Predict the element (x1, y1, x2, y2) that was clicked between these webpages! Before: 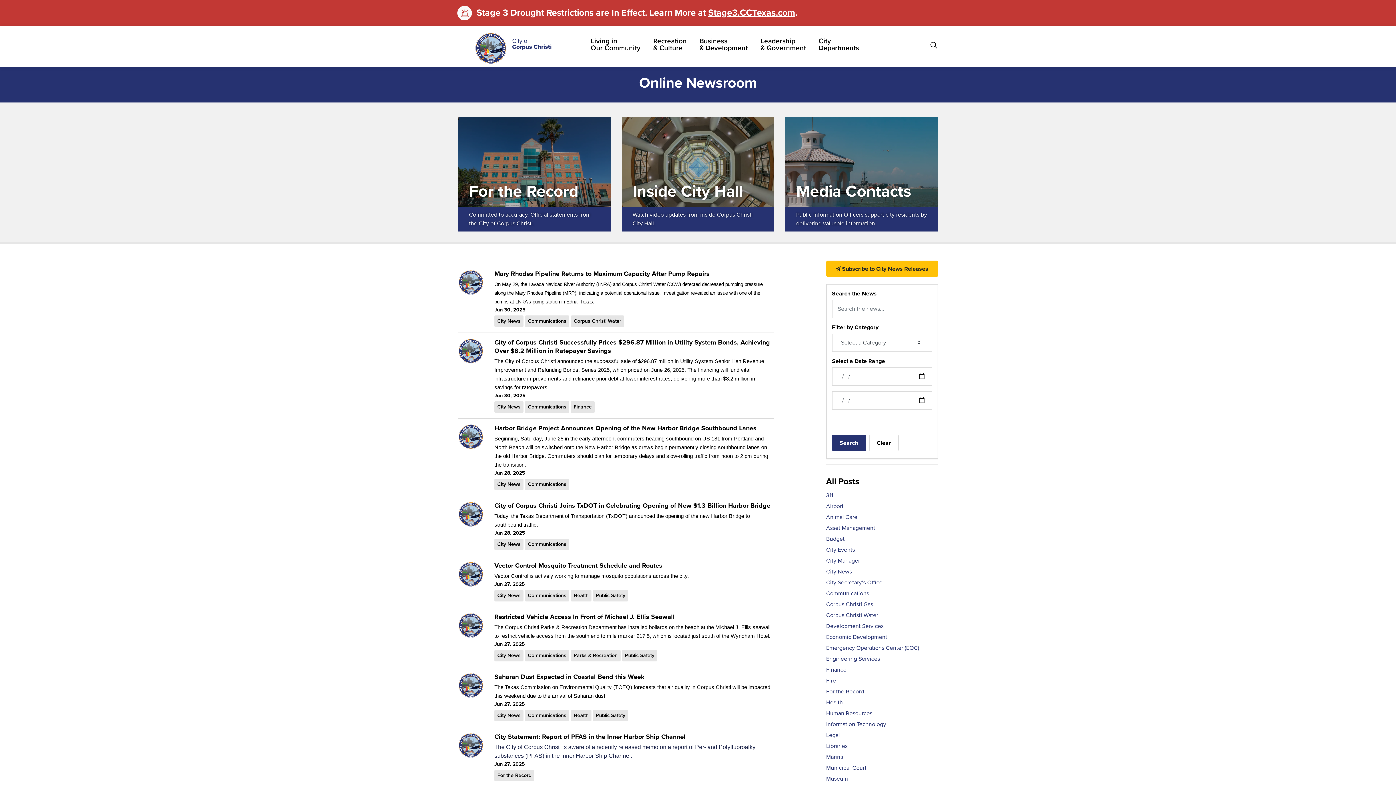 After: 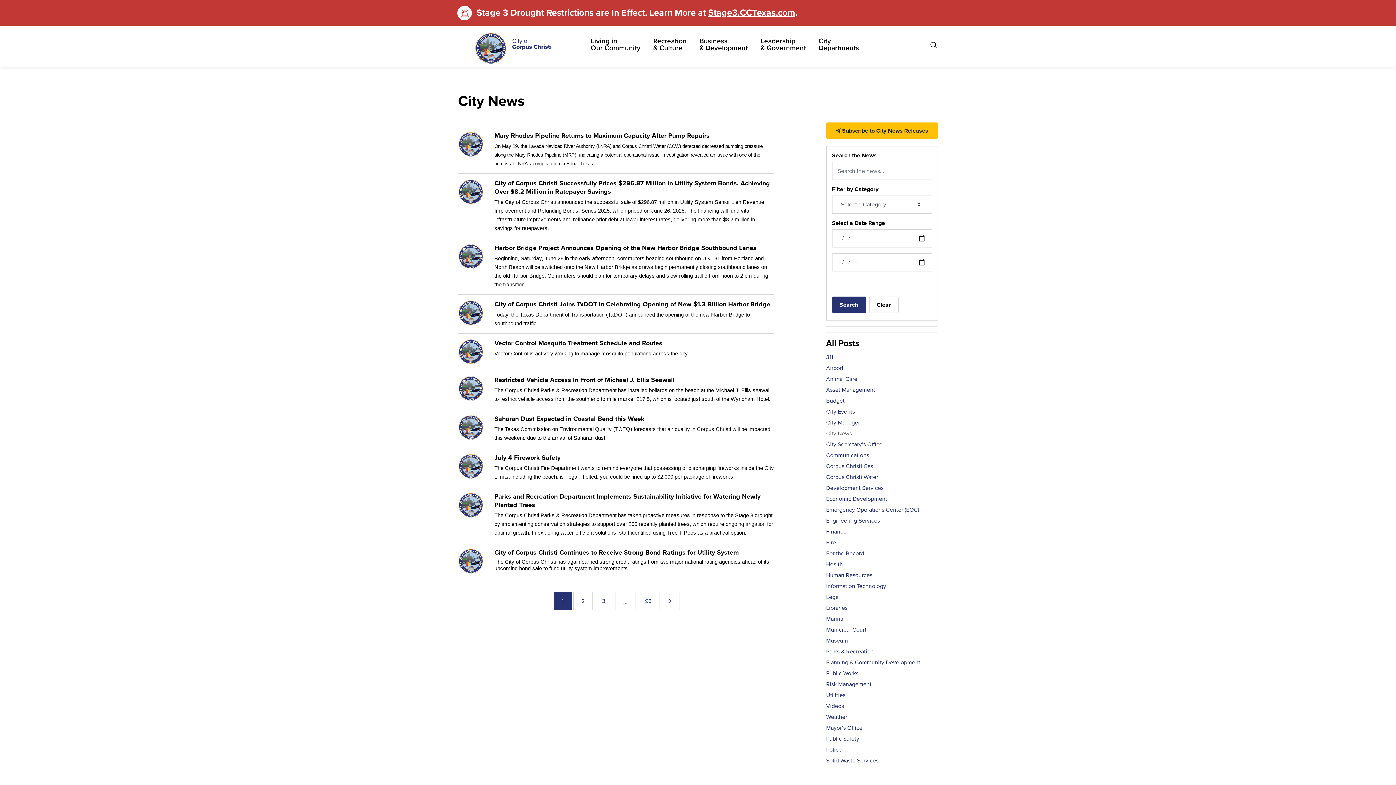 Action: label: City News bbox: (494, 710, 523, 721)